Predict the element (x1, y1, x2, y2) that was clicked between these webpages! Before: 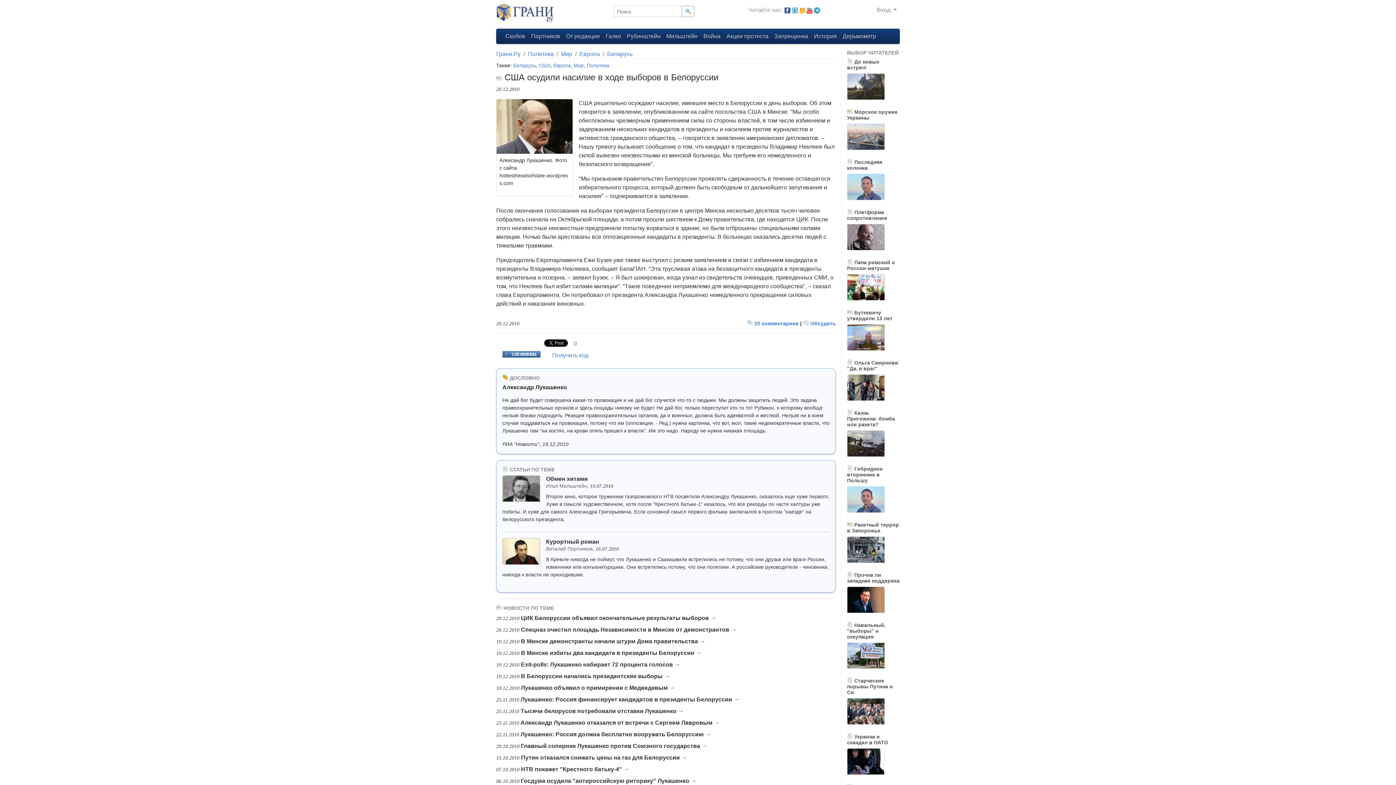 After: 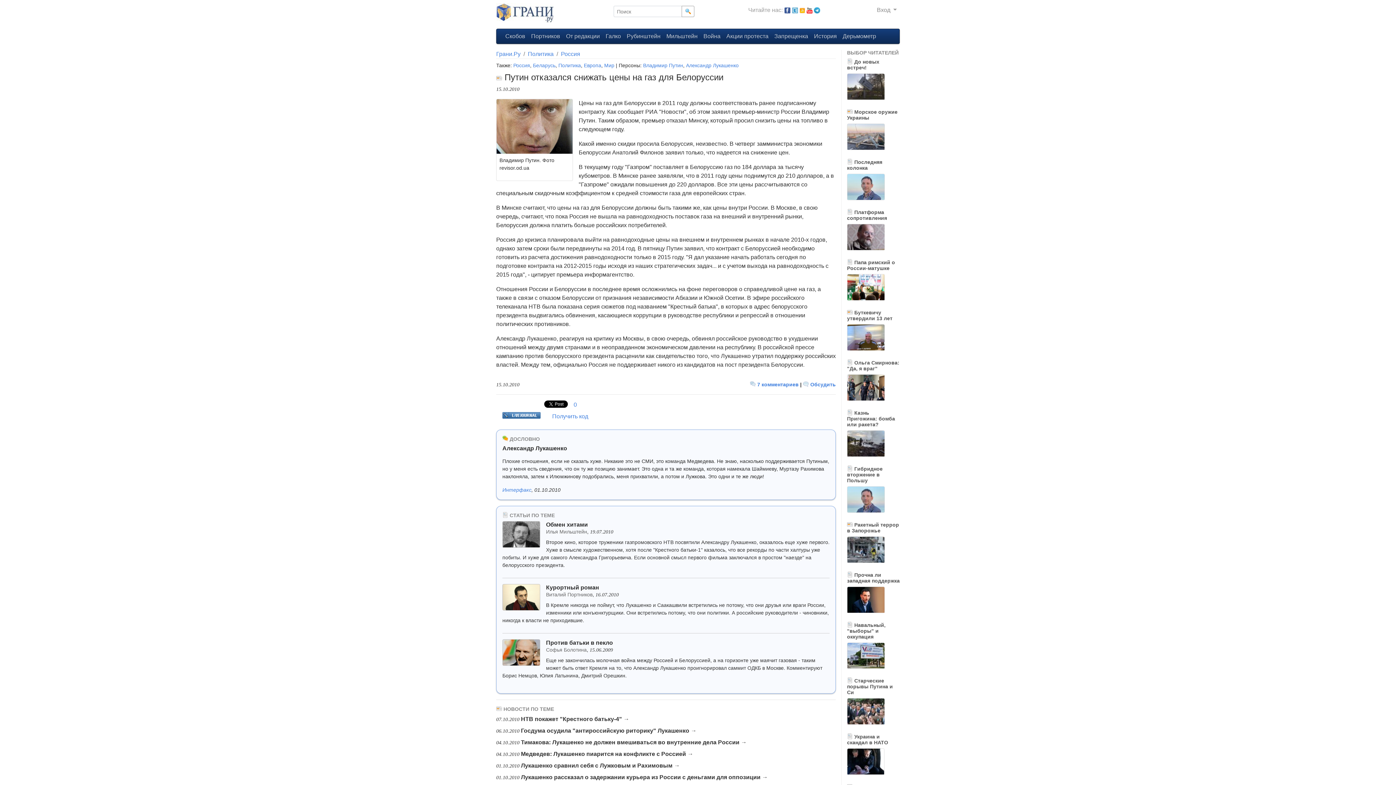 Action: label: Путин отказался снижать цены на газ для Белоруссии → bbox: (521, 754, 687, 761)